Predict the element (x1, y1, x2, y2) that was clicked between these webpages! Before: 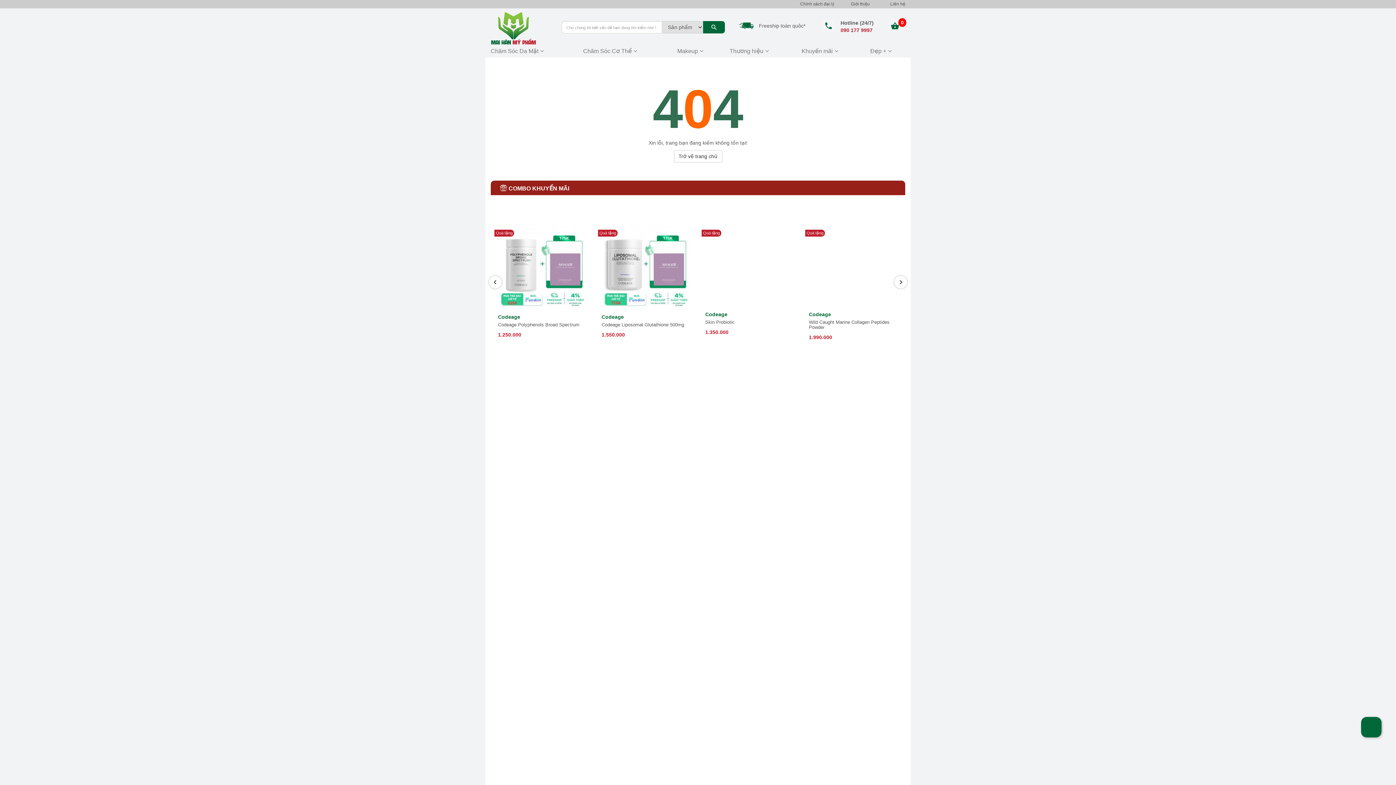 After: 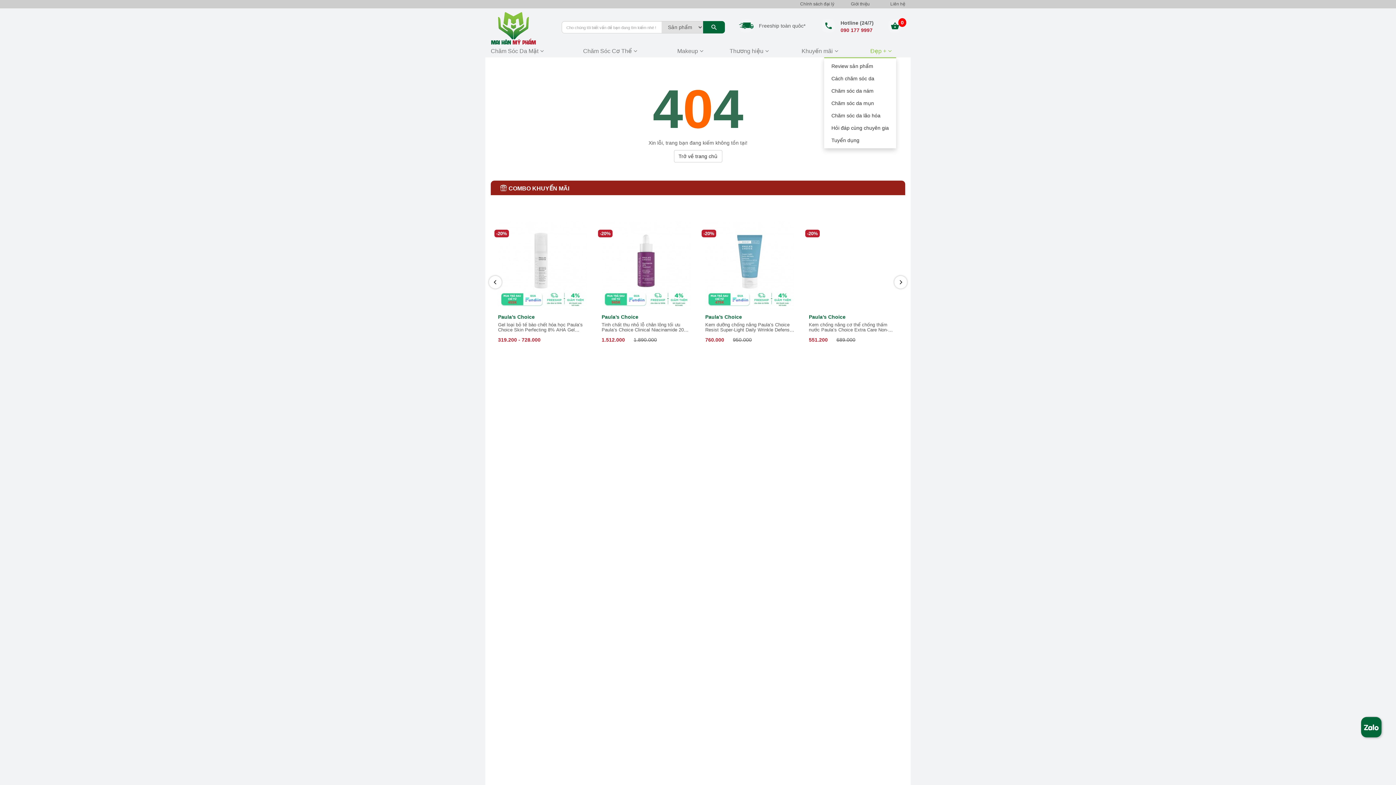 Action: bbox: (886, 44, 895, 54)